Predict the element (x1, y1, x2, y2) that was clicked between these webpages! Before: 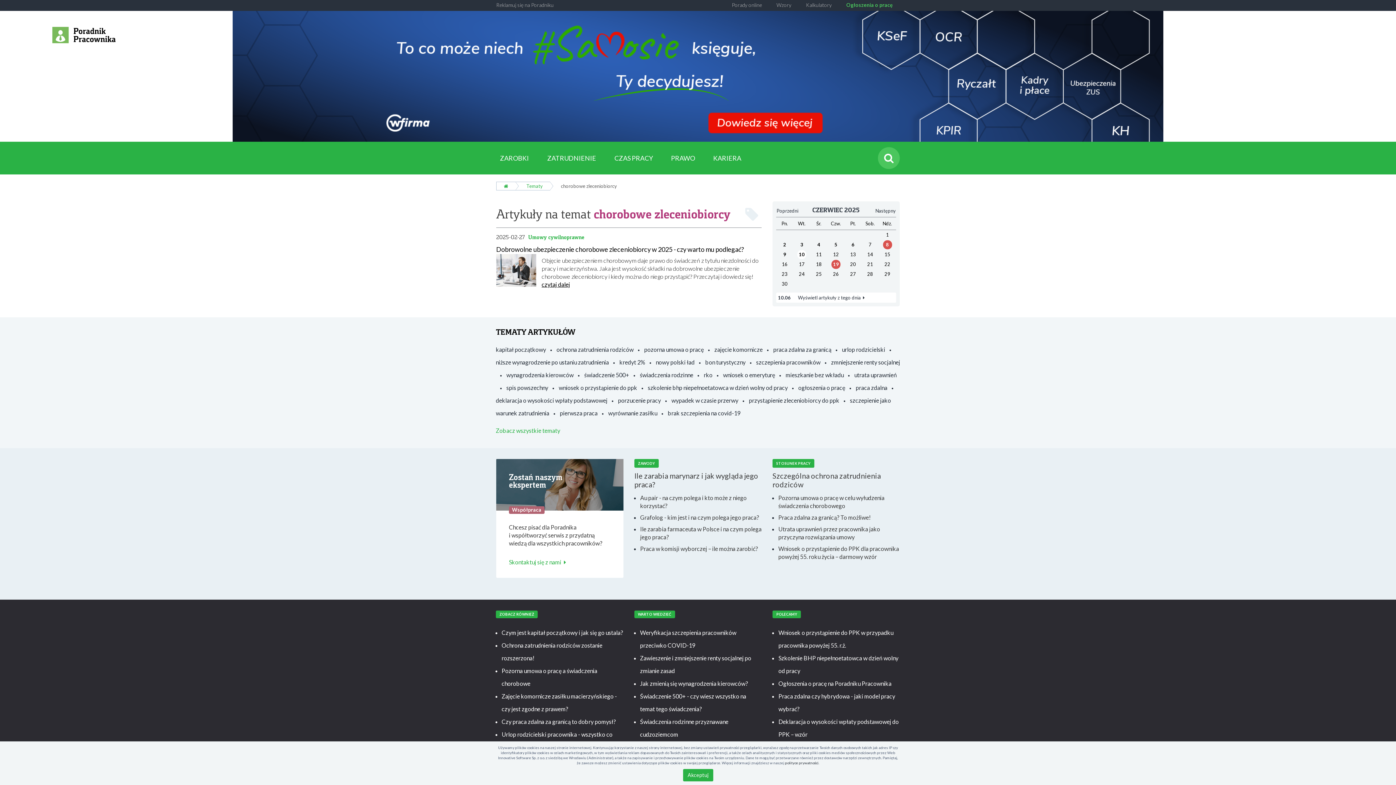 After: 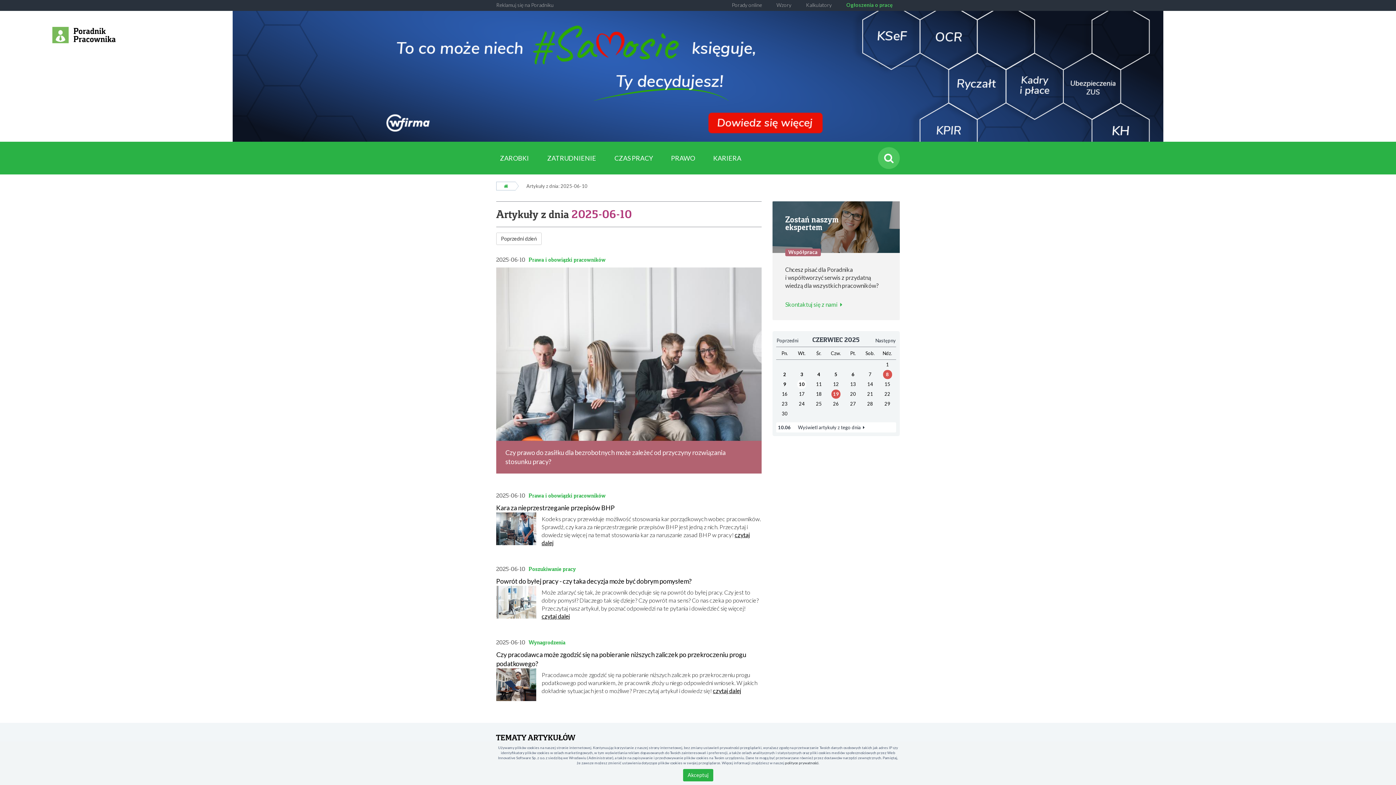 Action: label: Wyświetl artykuły z tego dnia bbox: (798, 164, 867, 169)